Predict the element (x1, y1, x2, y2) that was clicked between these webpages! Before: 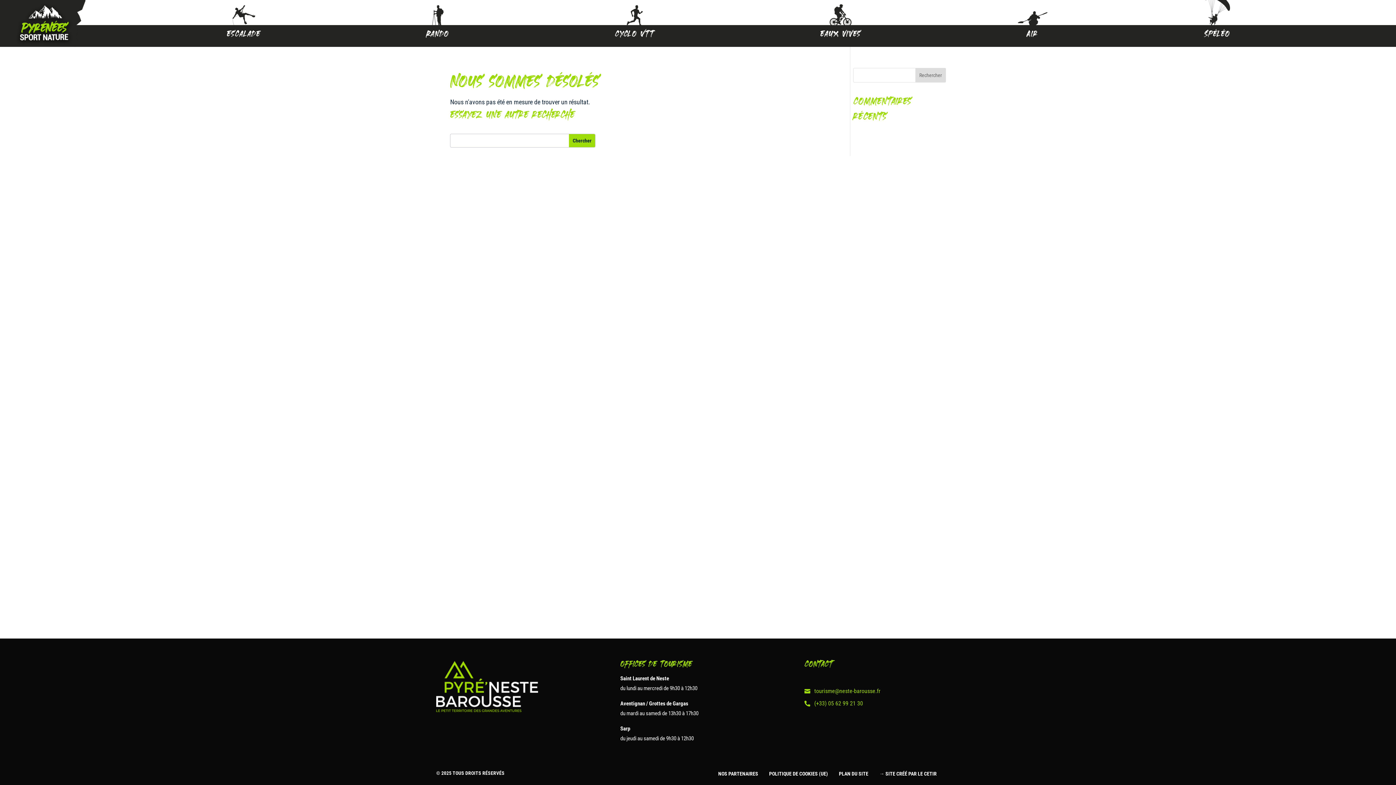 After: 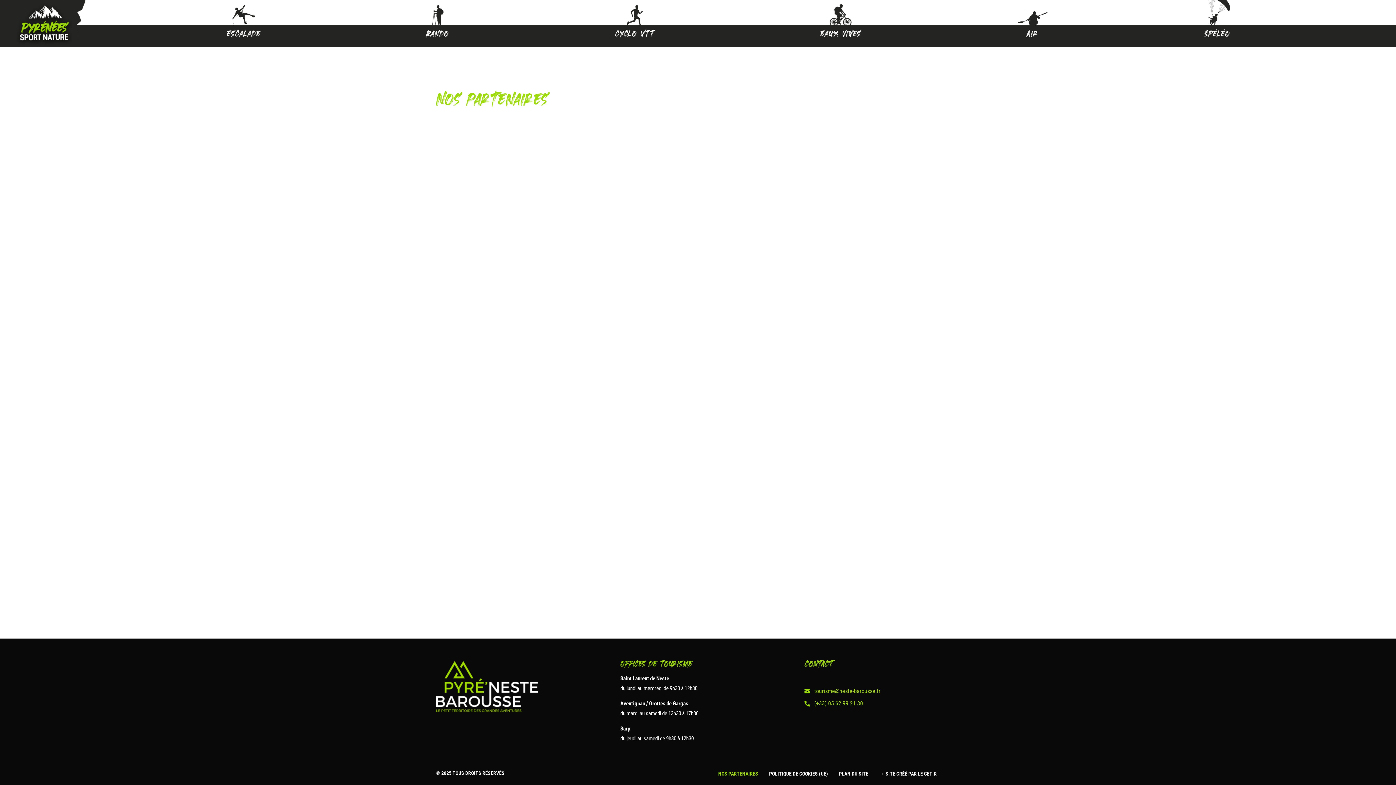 Action: bbox: (718, 771, 758, 779) label: NOS PARTENAIRES